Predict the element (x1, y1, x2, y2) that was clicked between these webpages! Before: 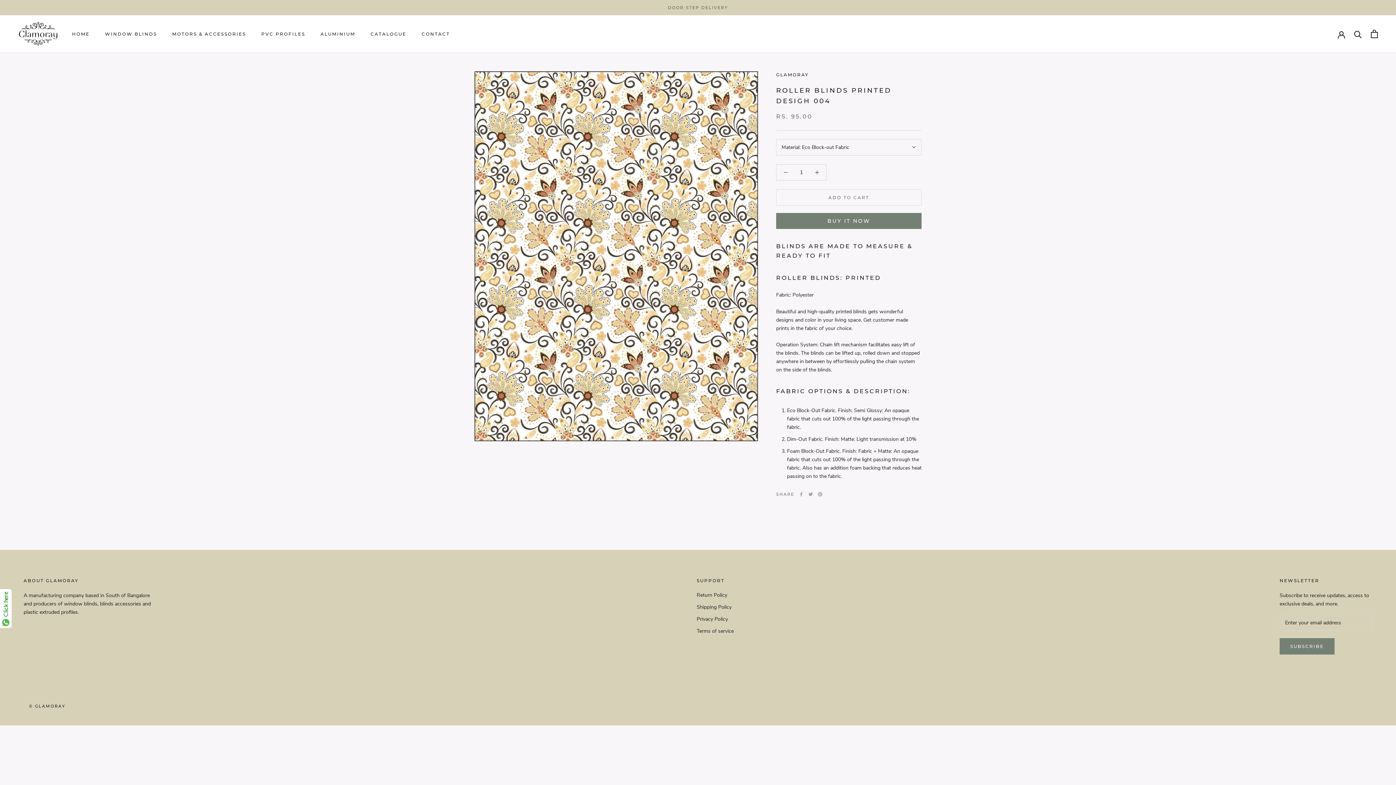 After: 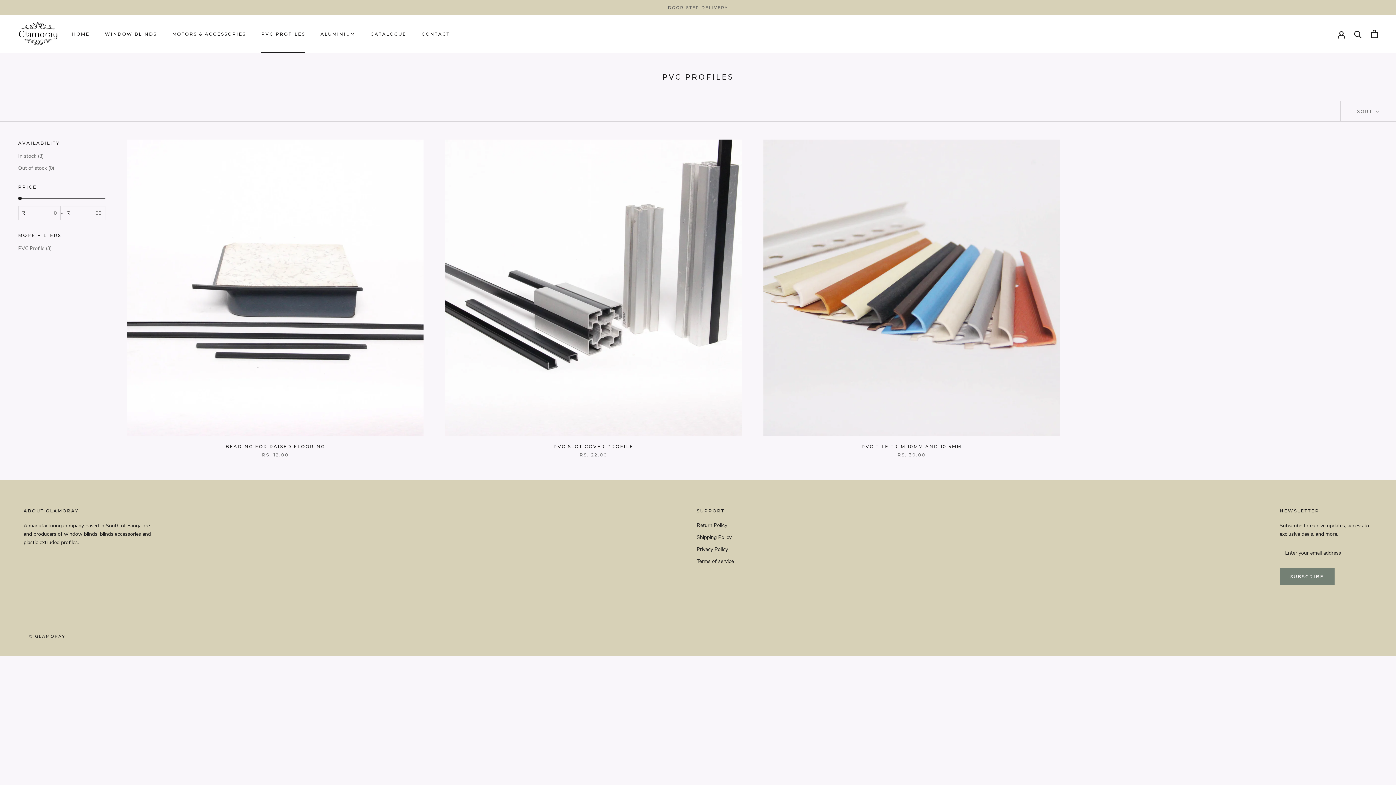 Action: label: PVC PROFILES
PVC PROFILES bbox: (261, 31, 305, 36)